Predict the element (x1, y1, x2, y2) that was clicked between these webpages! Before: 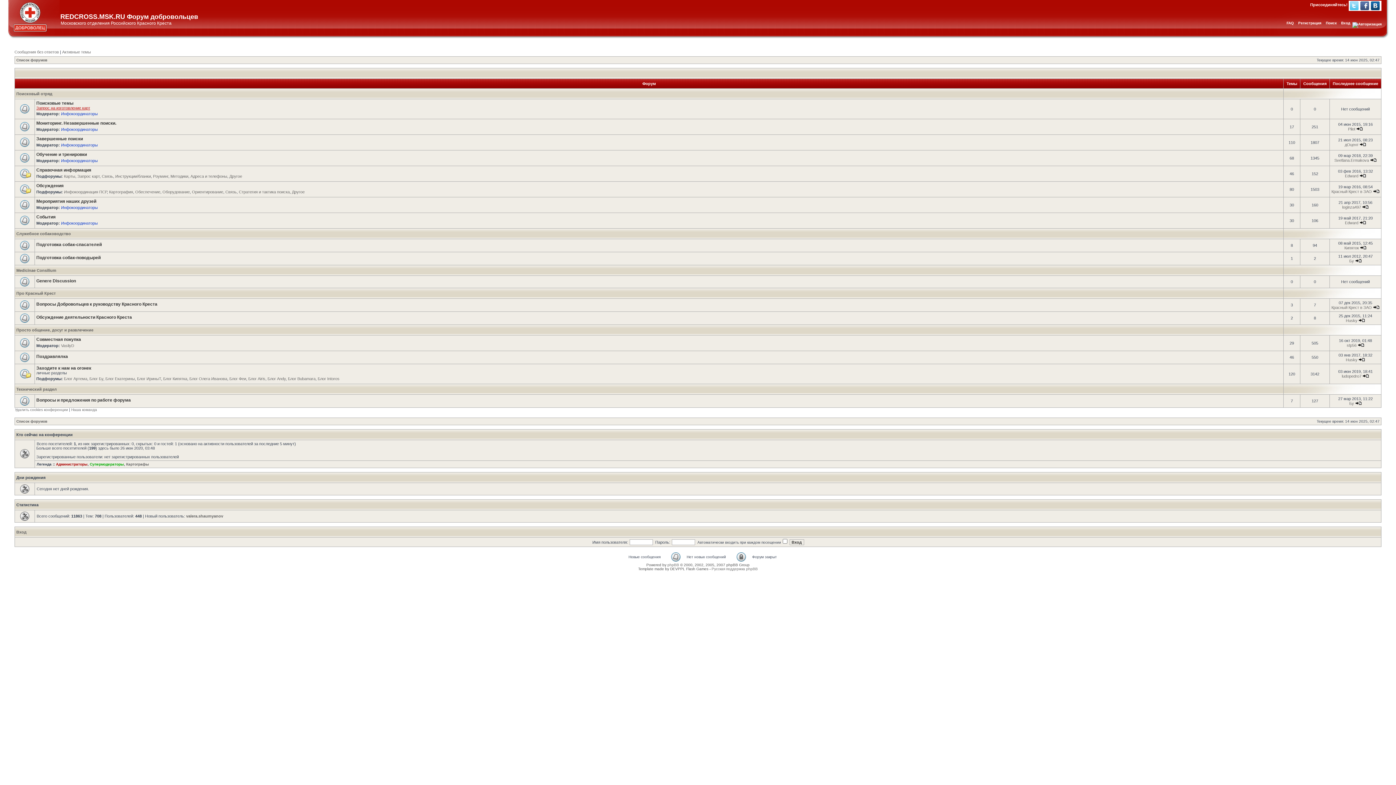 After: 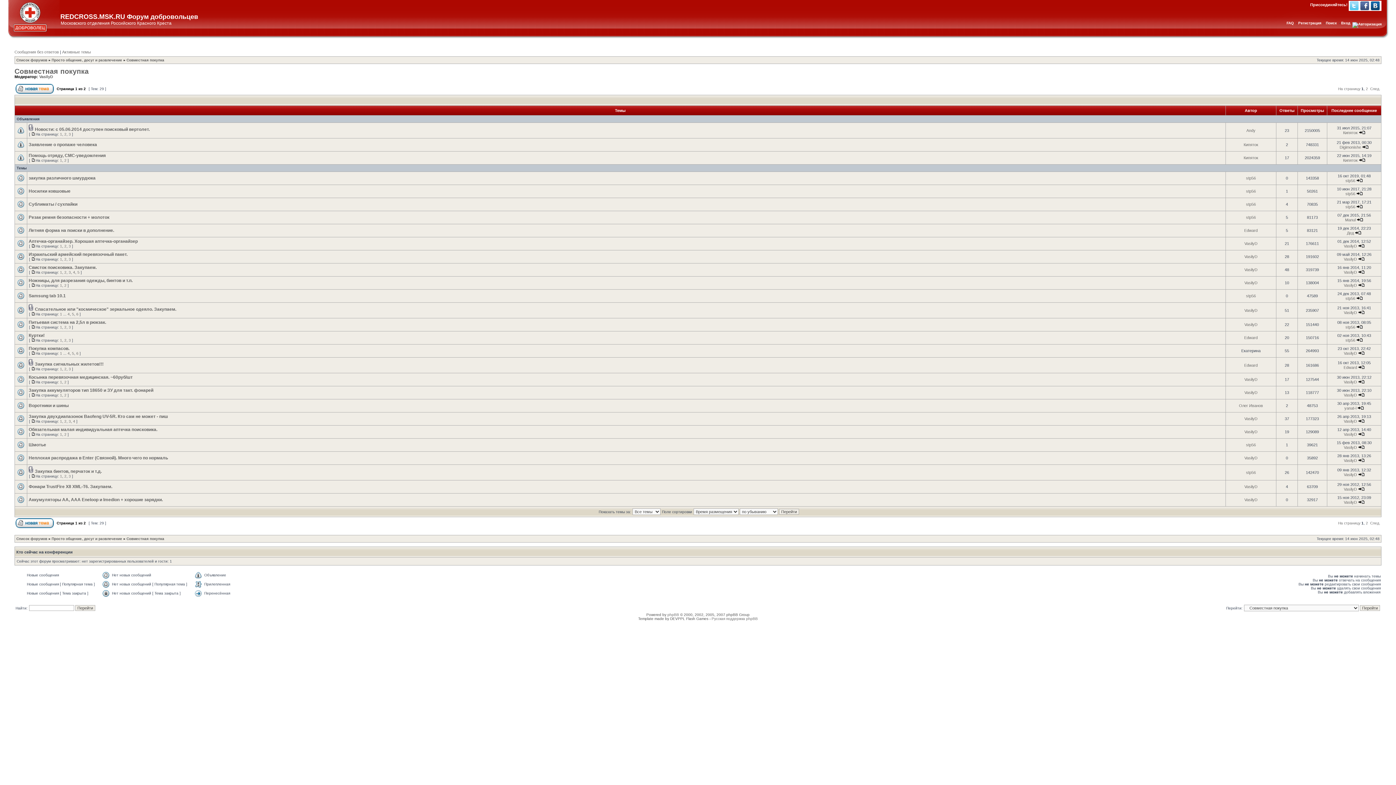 Action: label: Совместная покупка bbox: (36, 337, 81, 342)